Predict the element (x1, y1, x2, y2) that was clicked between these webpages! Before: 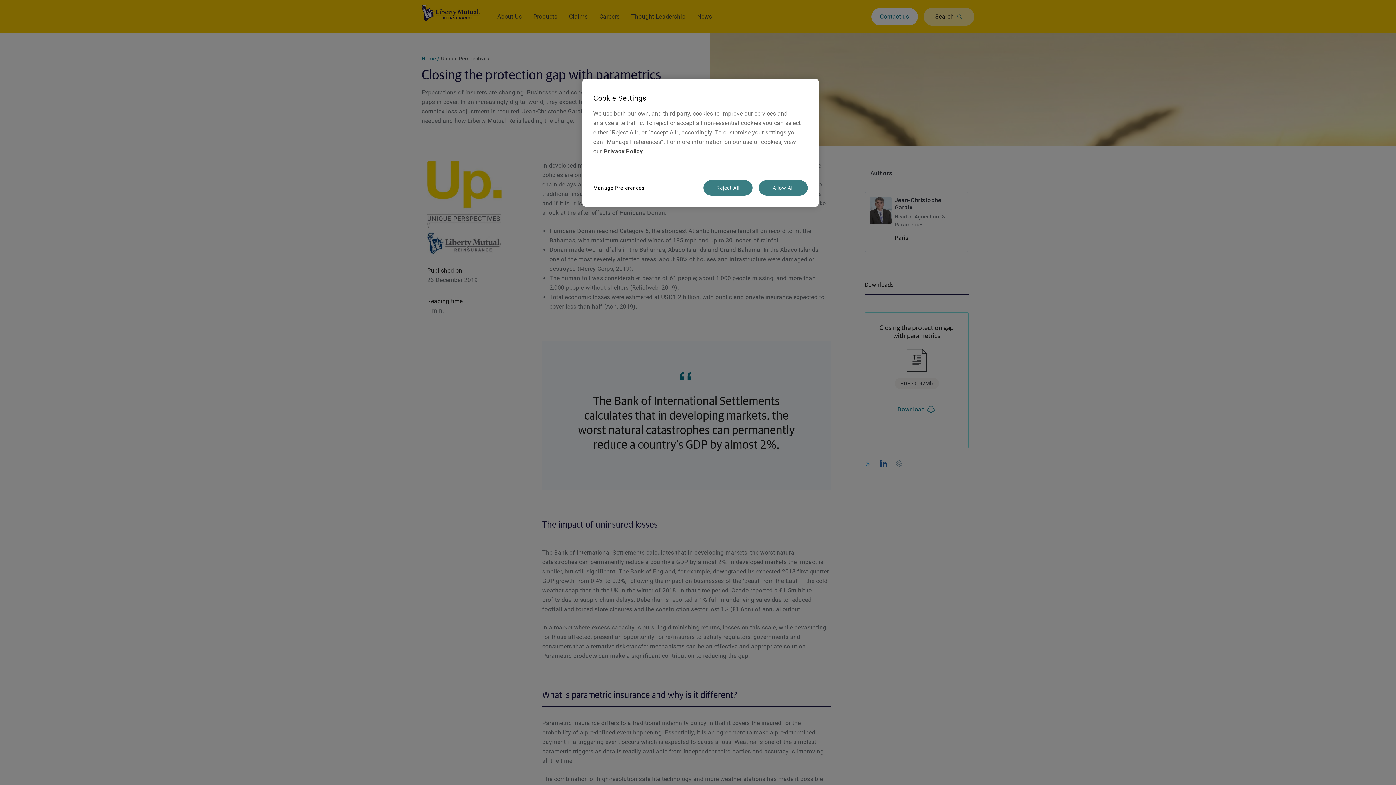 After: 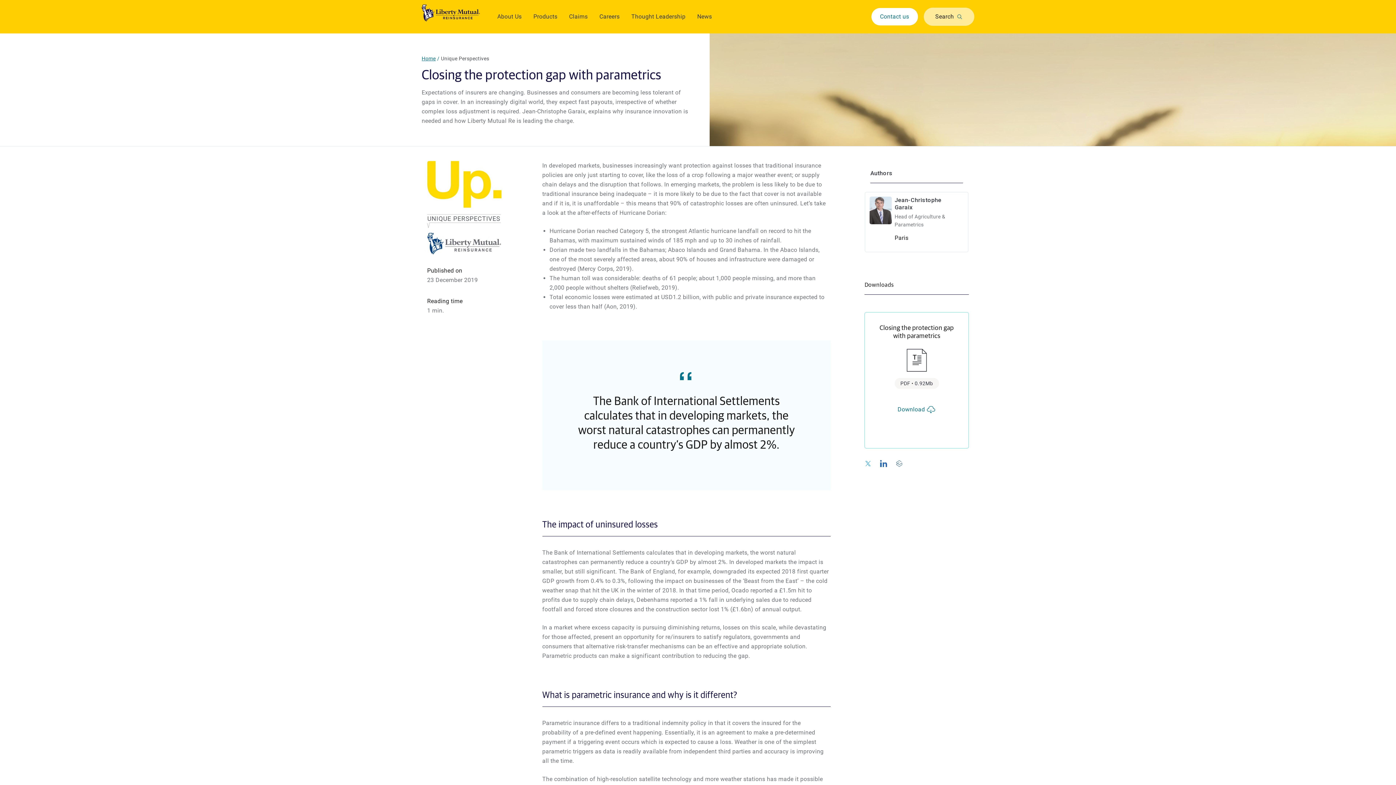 Action: label: Reject All bbox: (703, 180, 752, 195)